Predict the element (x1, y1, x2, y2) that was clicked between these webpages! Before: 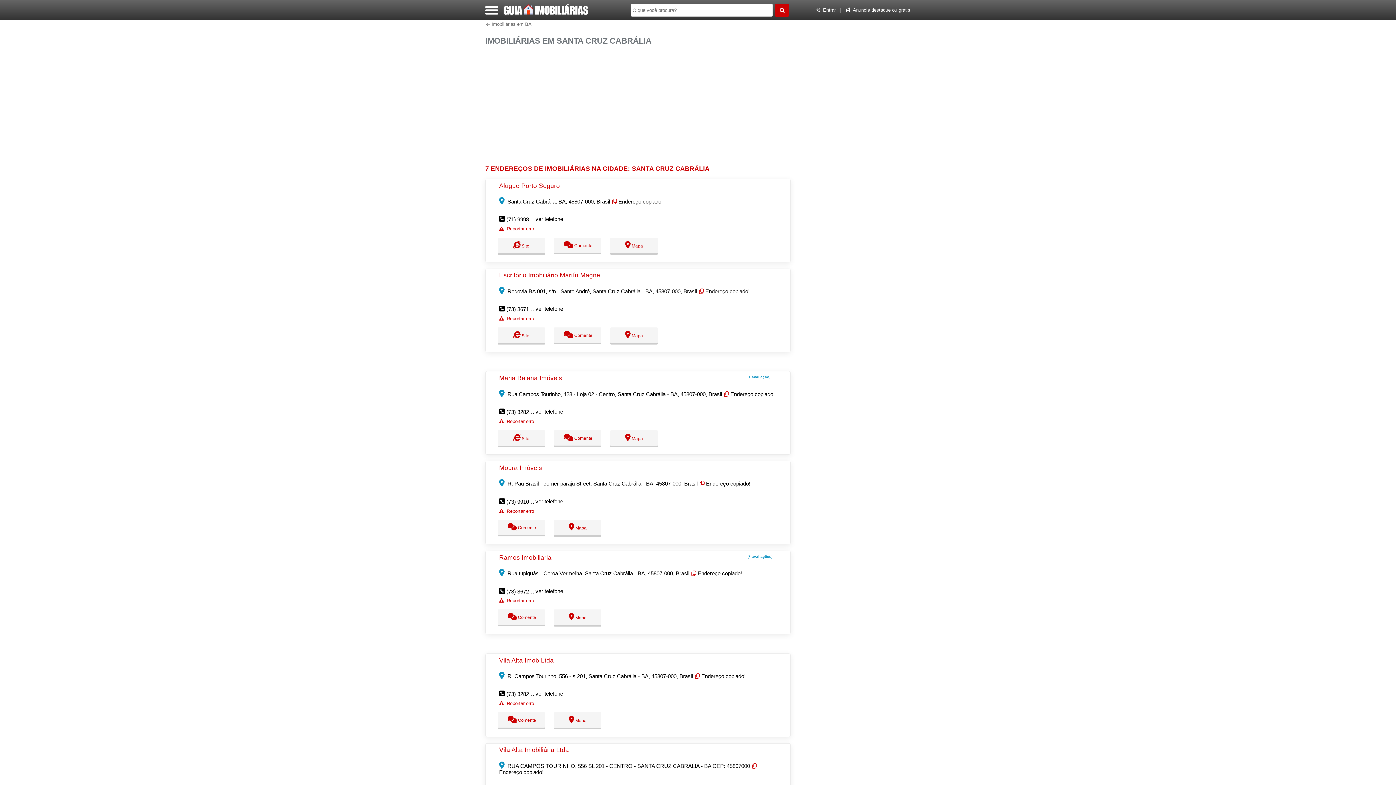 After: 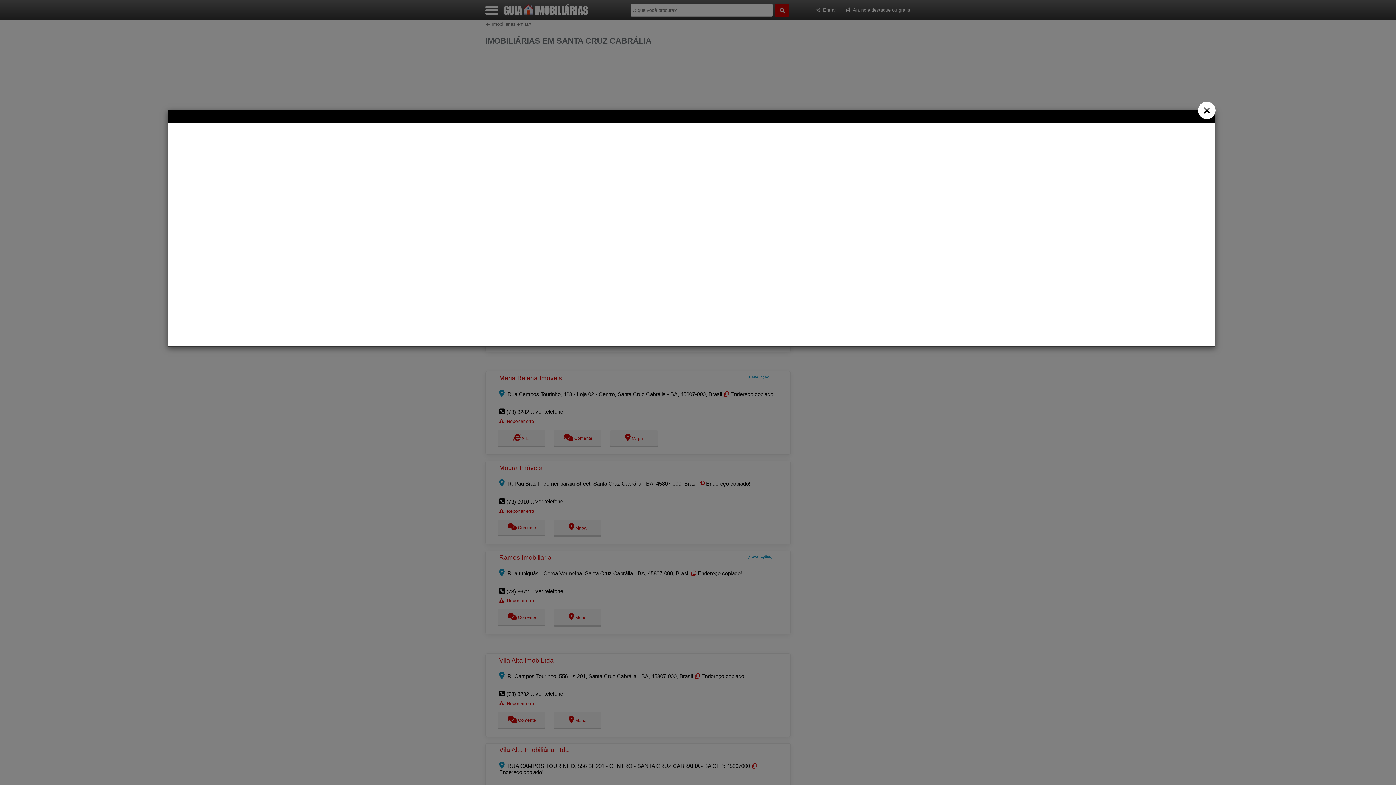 Action: bbox: (497, 520, 545, 536) label:   Comente